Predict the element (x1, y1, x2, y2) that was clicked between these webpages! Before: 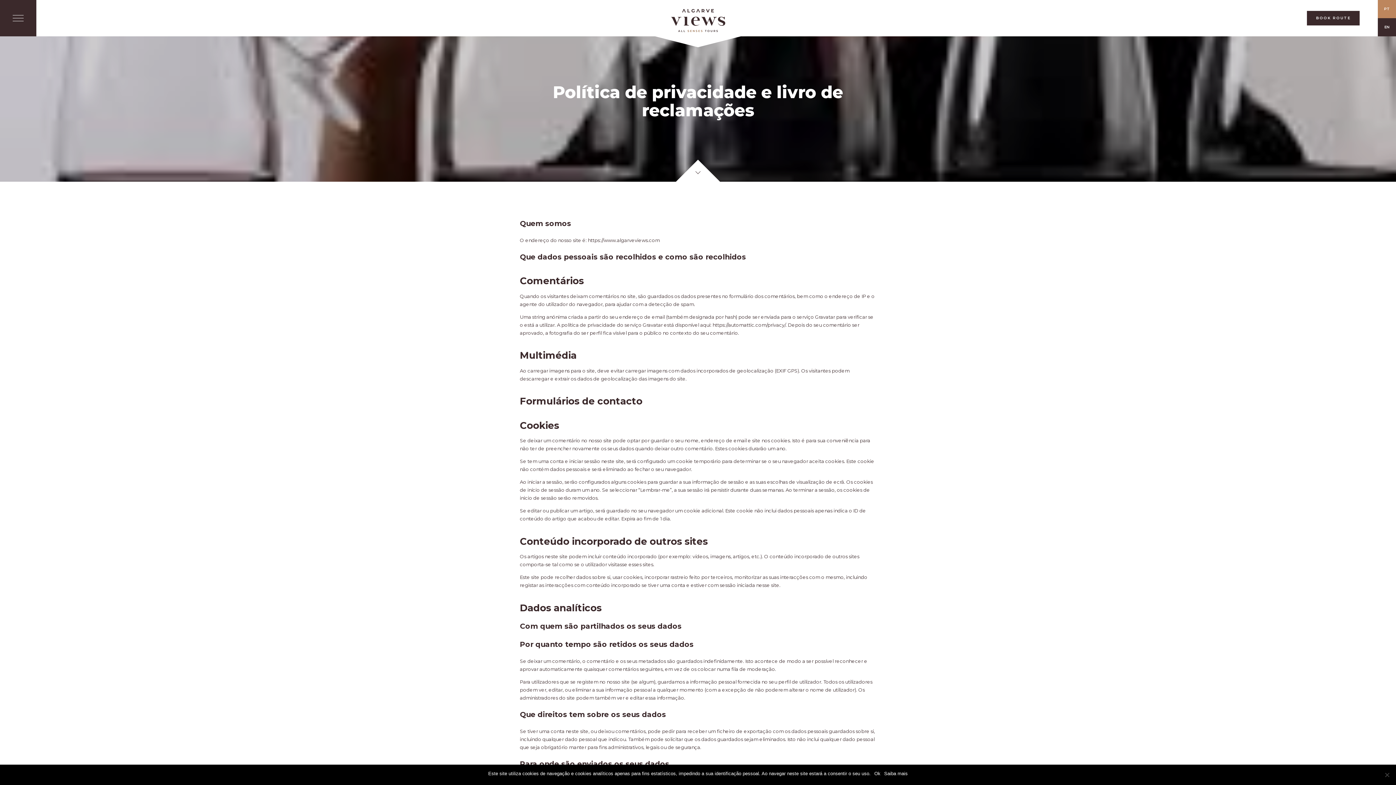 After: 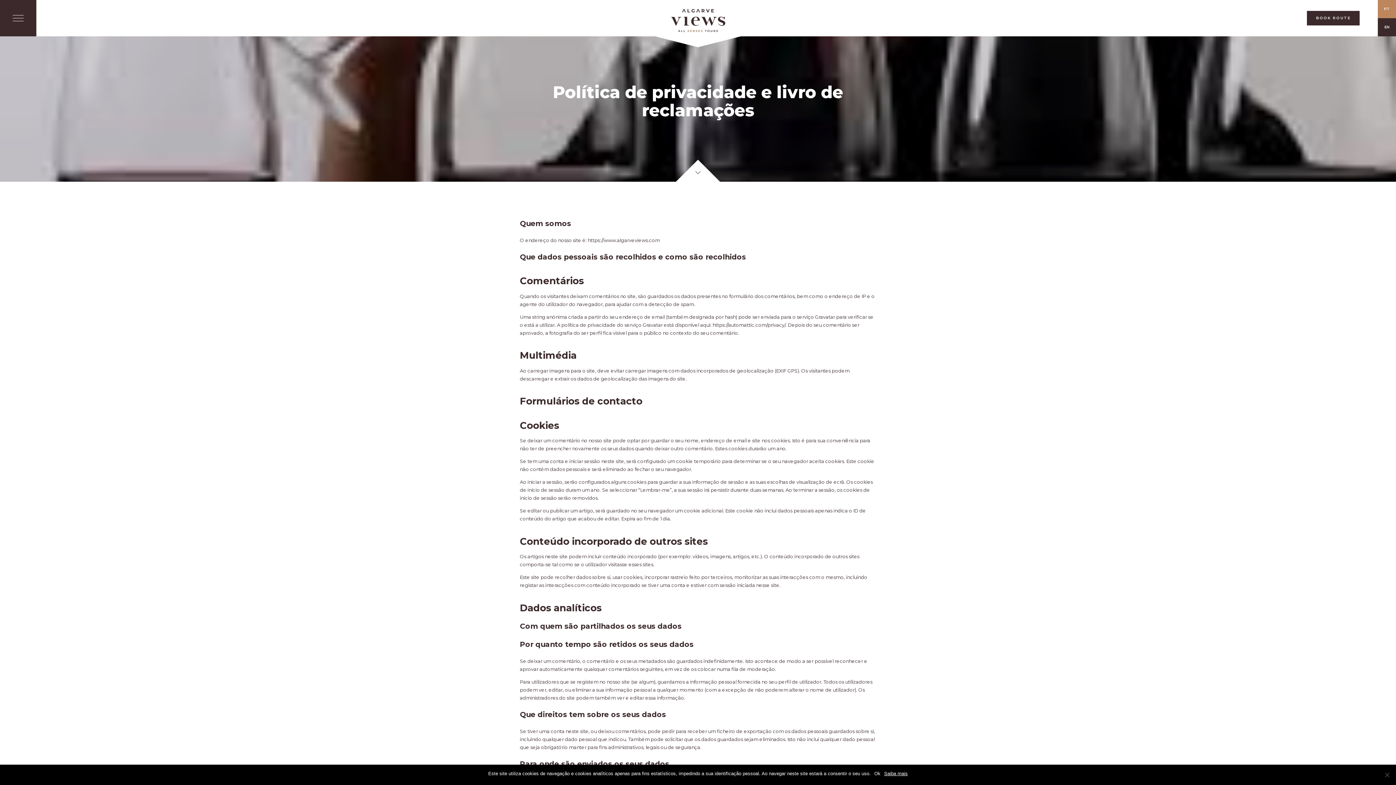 Action: bbox: (884, 770, 908, 777) label: Saiba mais